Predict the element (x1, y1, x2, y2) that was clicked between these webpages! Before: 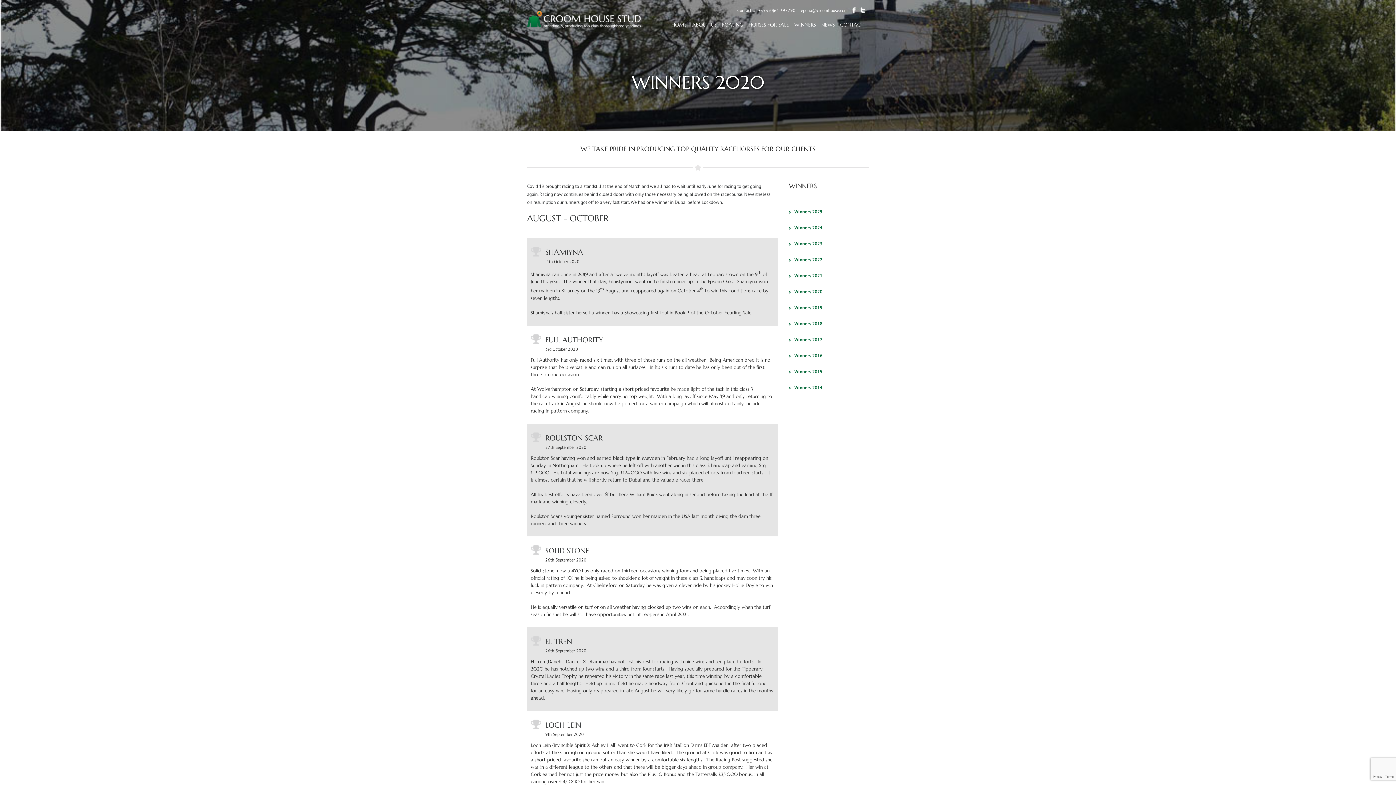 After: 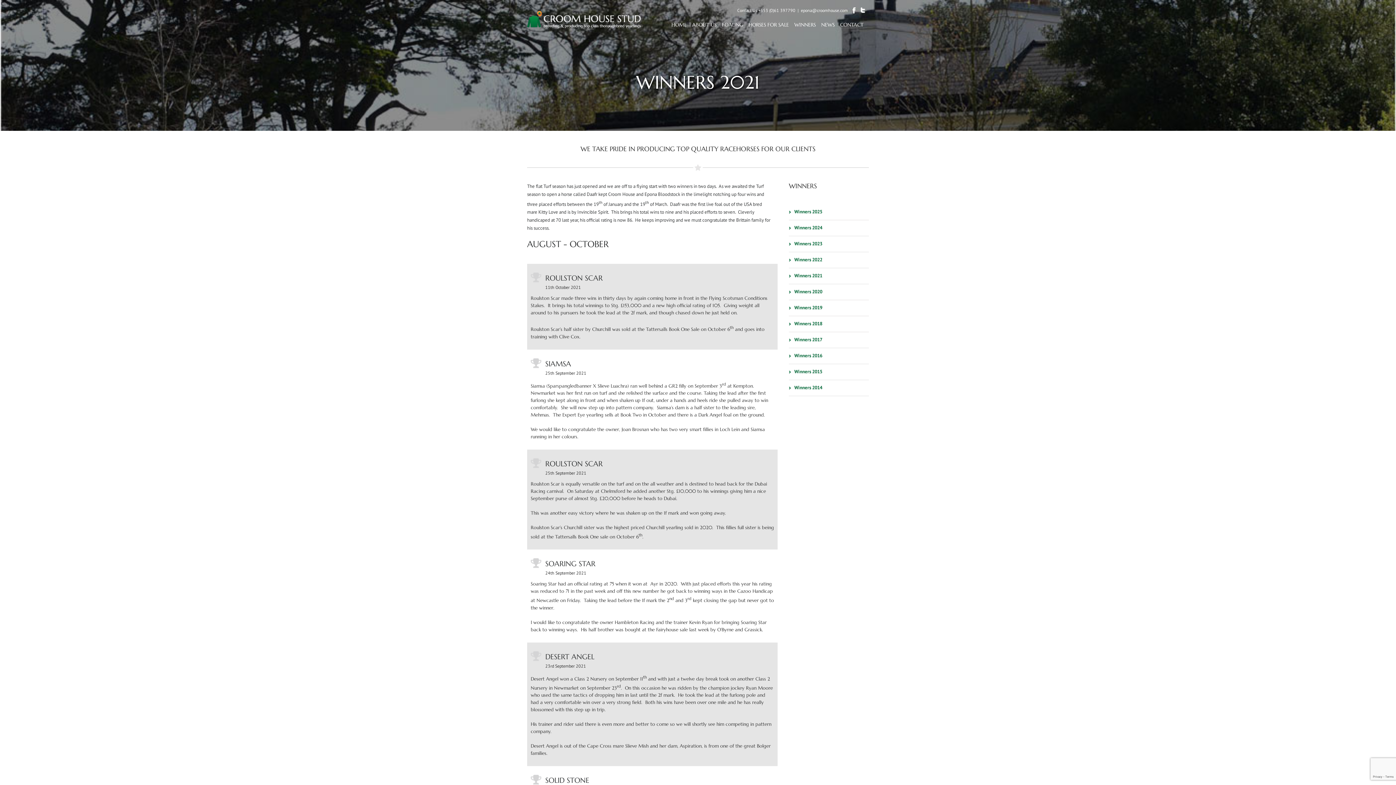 Action: bbox: (789, 268, 869, 284) label: Winners 2021